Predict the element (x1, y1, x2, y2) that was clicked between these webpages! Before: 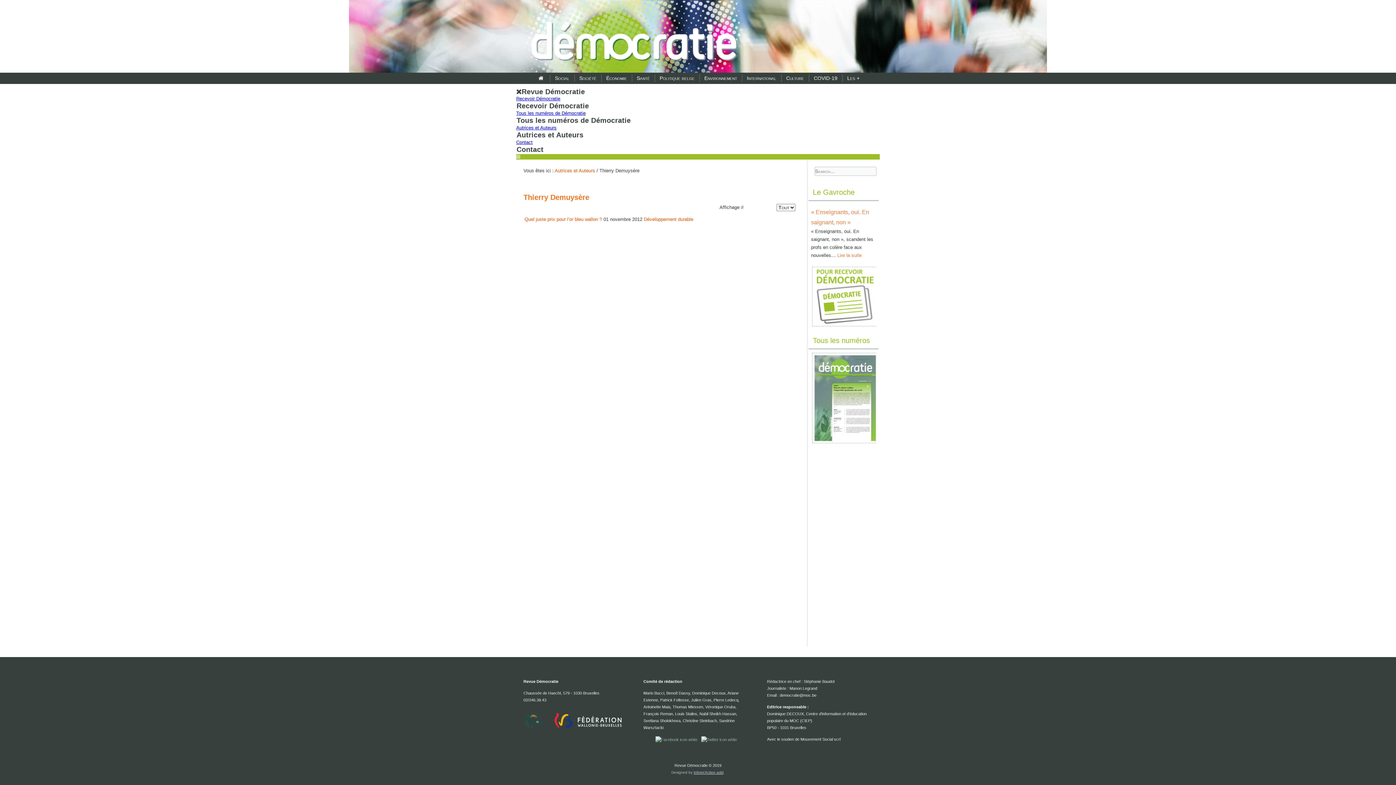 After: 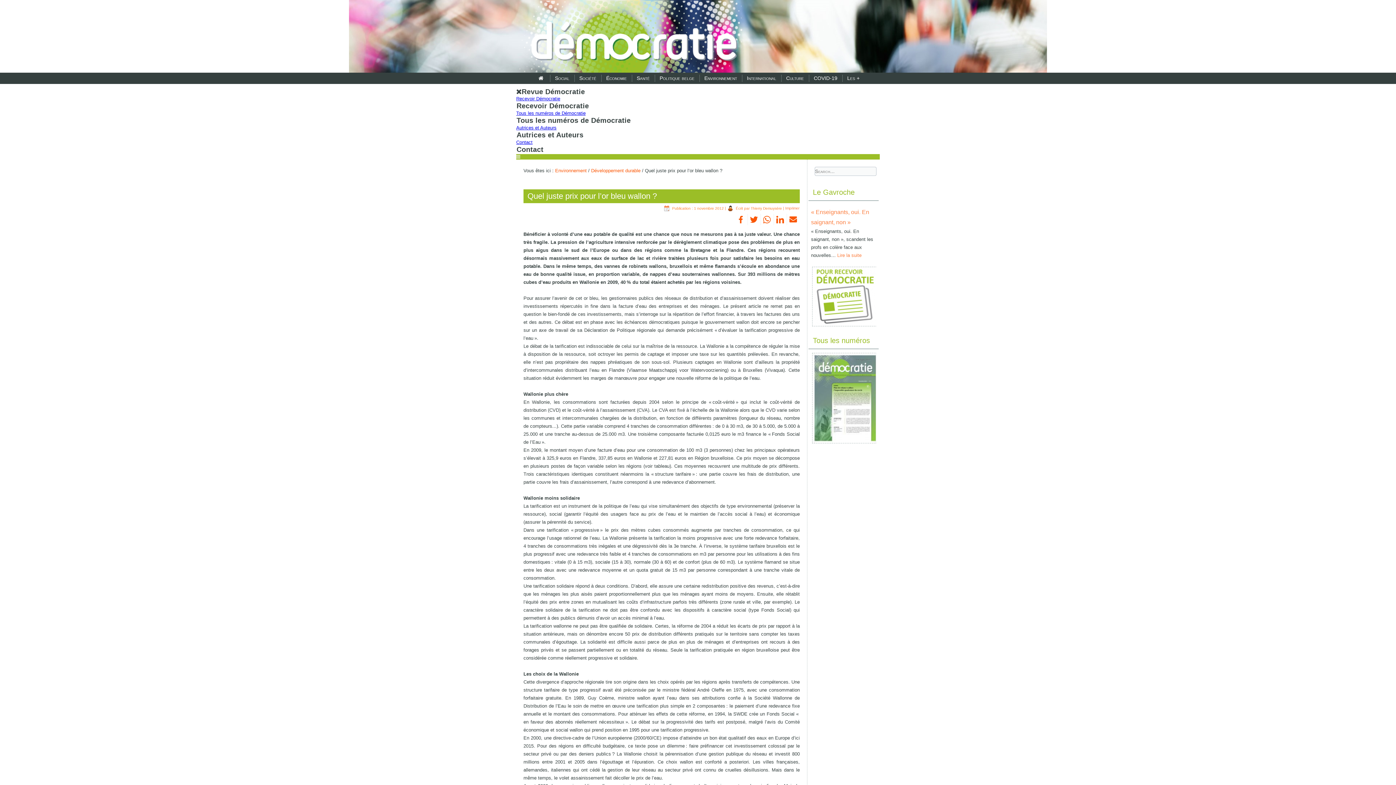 Action: label: Quel juste prix pour l’or bleu wallon ? bbox: (524, 216, 602, 222)